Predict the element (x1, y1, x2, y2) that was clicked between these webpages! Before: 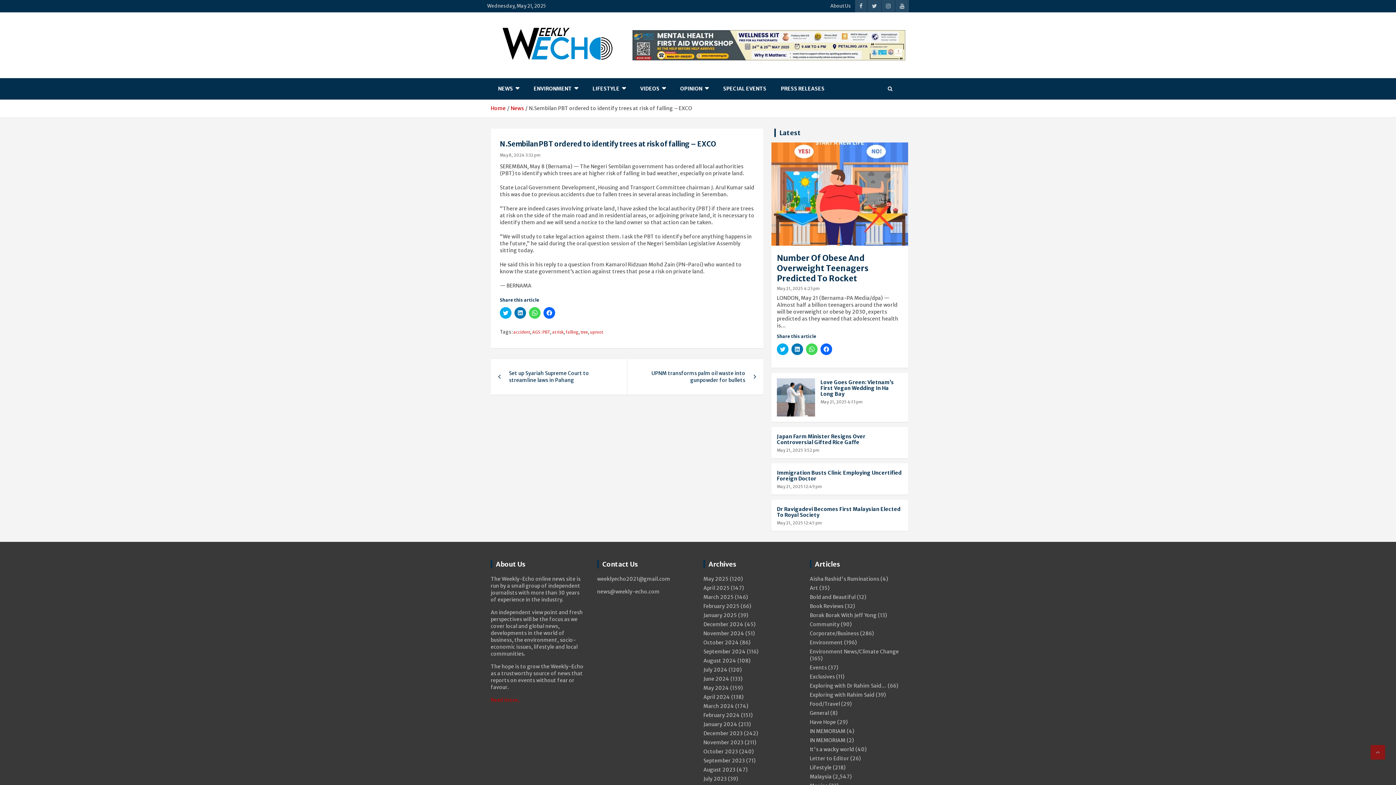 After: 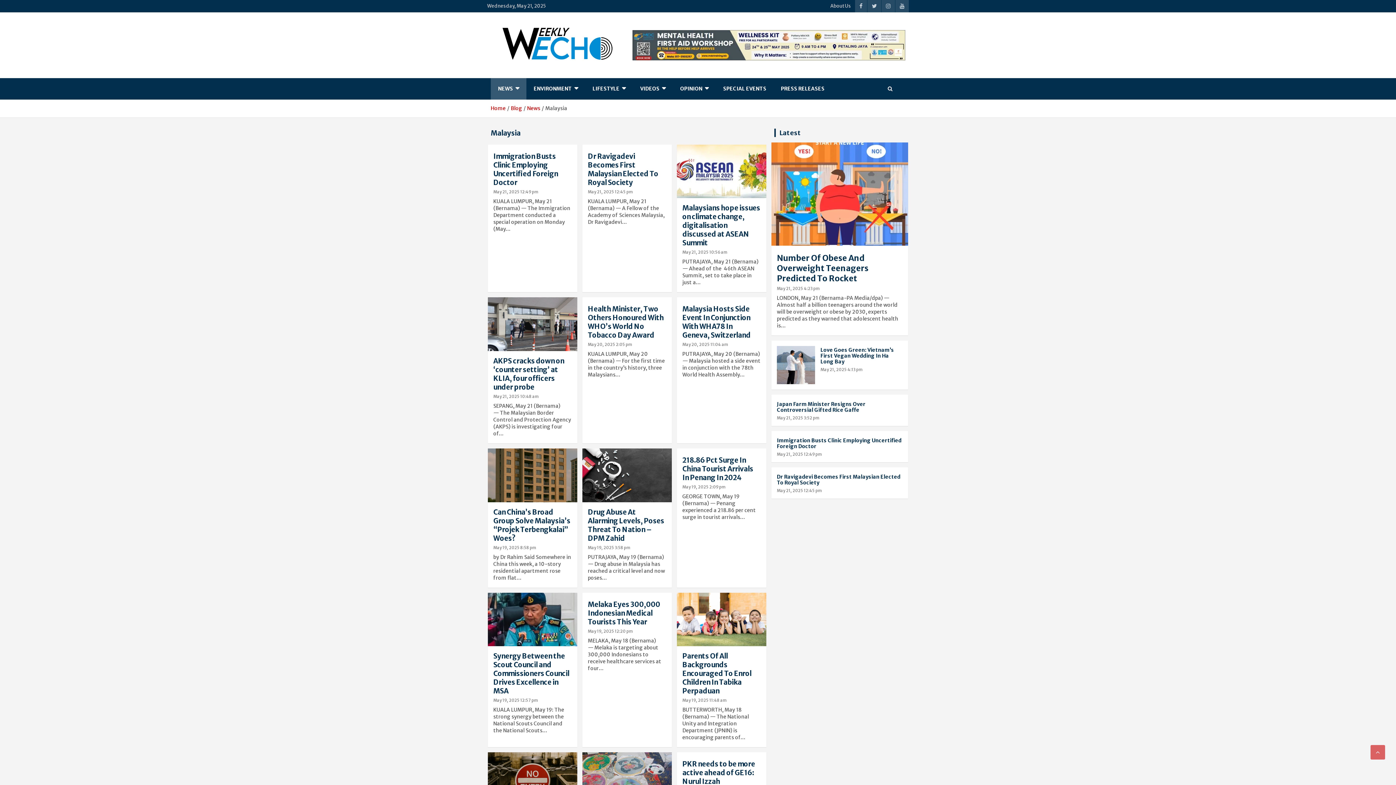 Action: bbox: (810, 773, 831, 780) label: Malaysia